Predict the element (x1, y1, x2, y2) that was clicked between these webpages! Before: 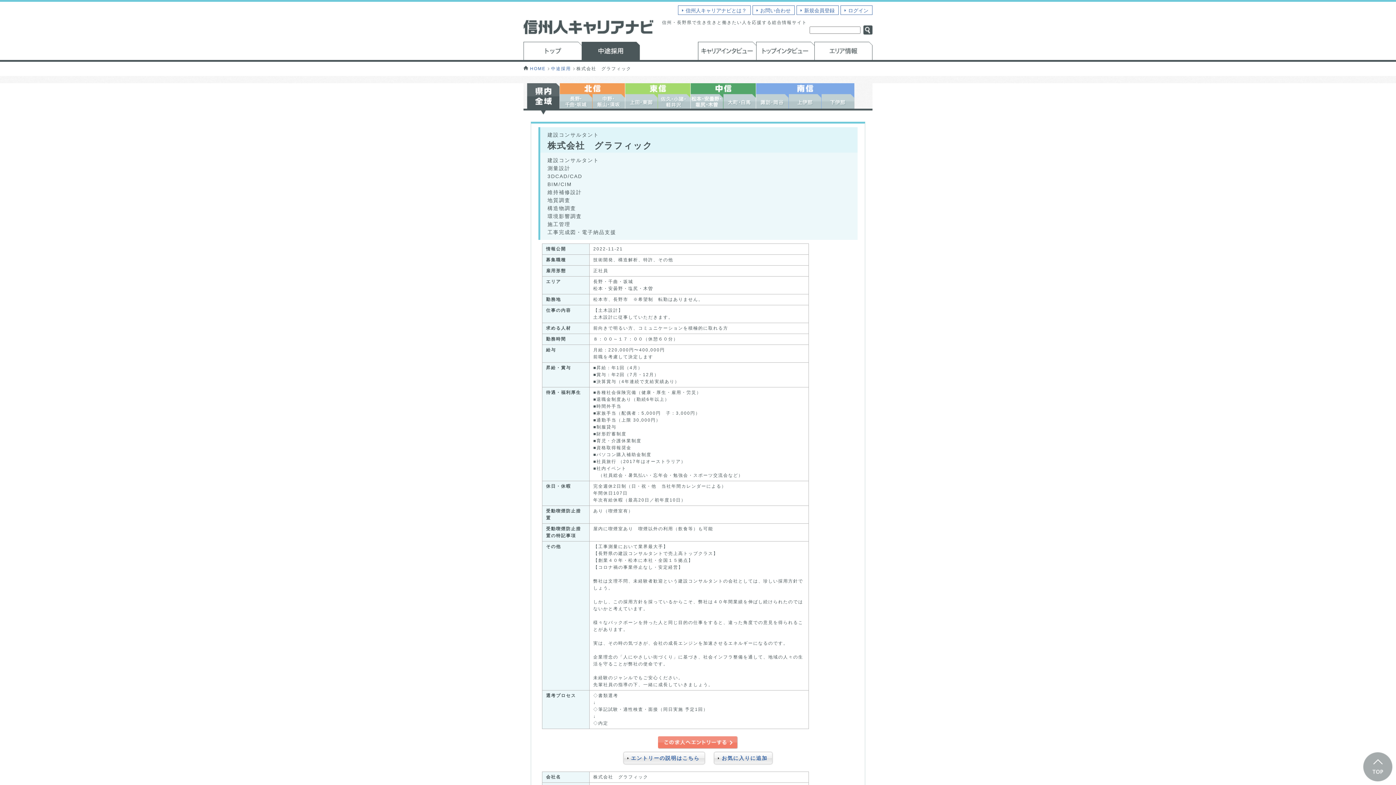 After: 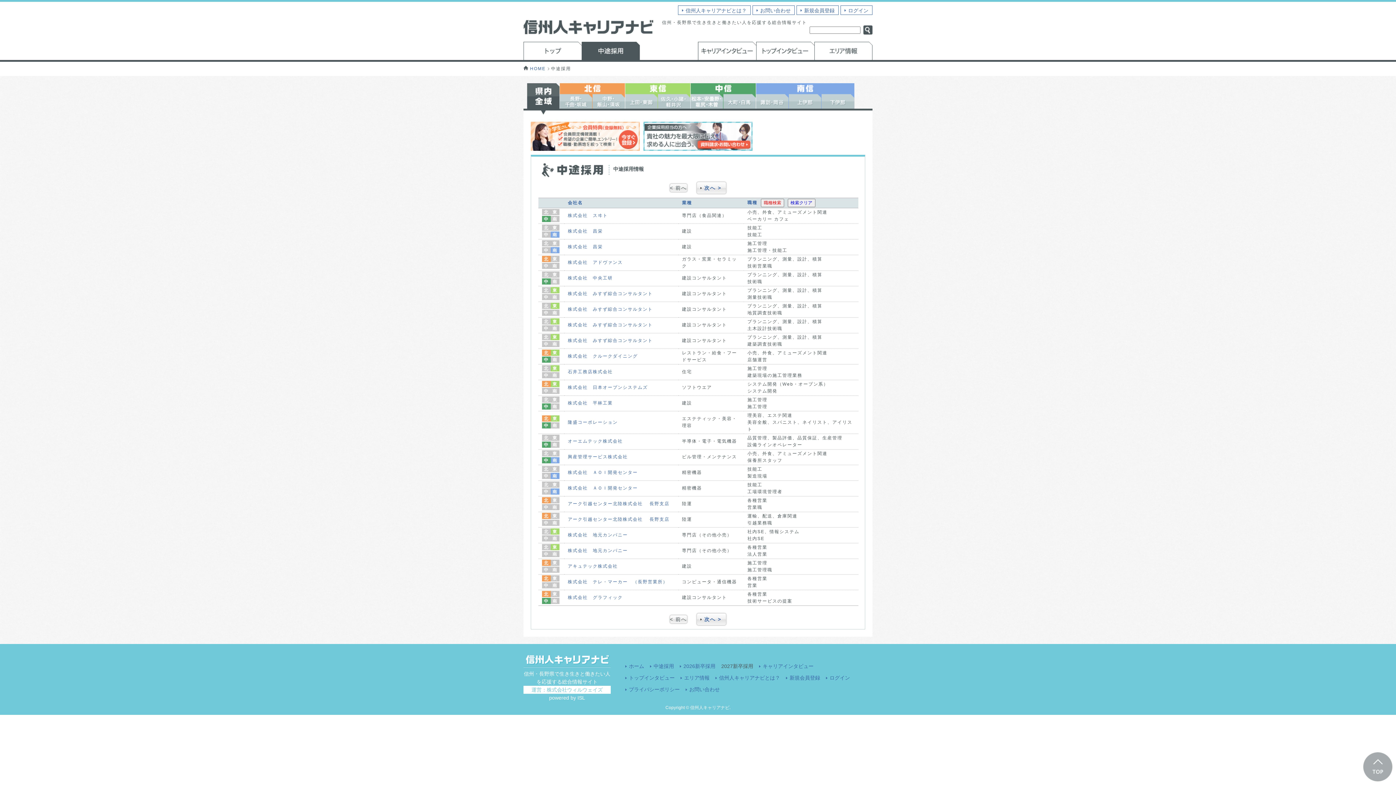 Action: bbox: (581, 41, 640, 60)